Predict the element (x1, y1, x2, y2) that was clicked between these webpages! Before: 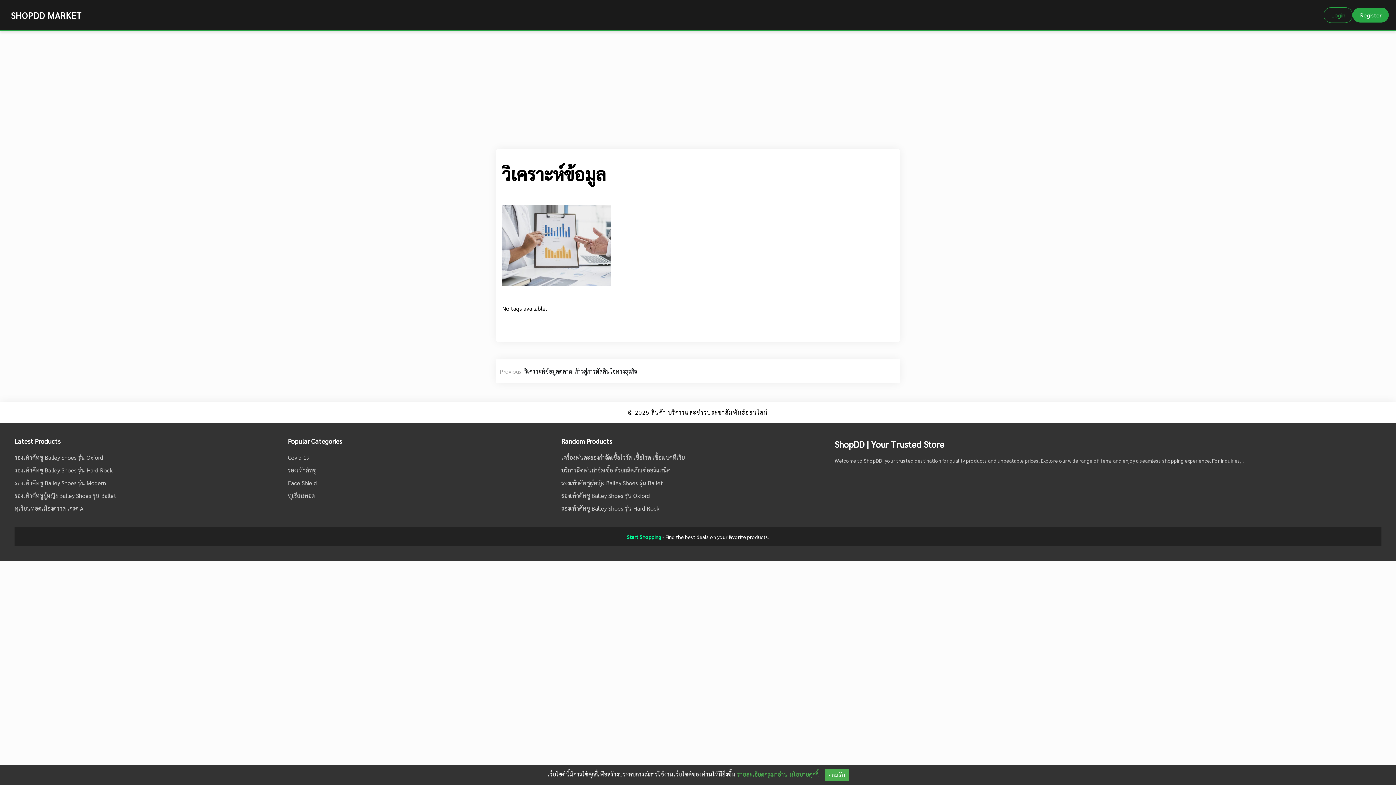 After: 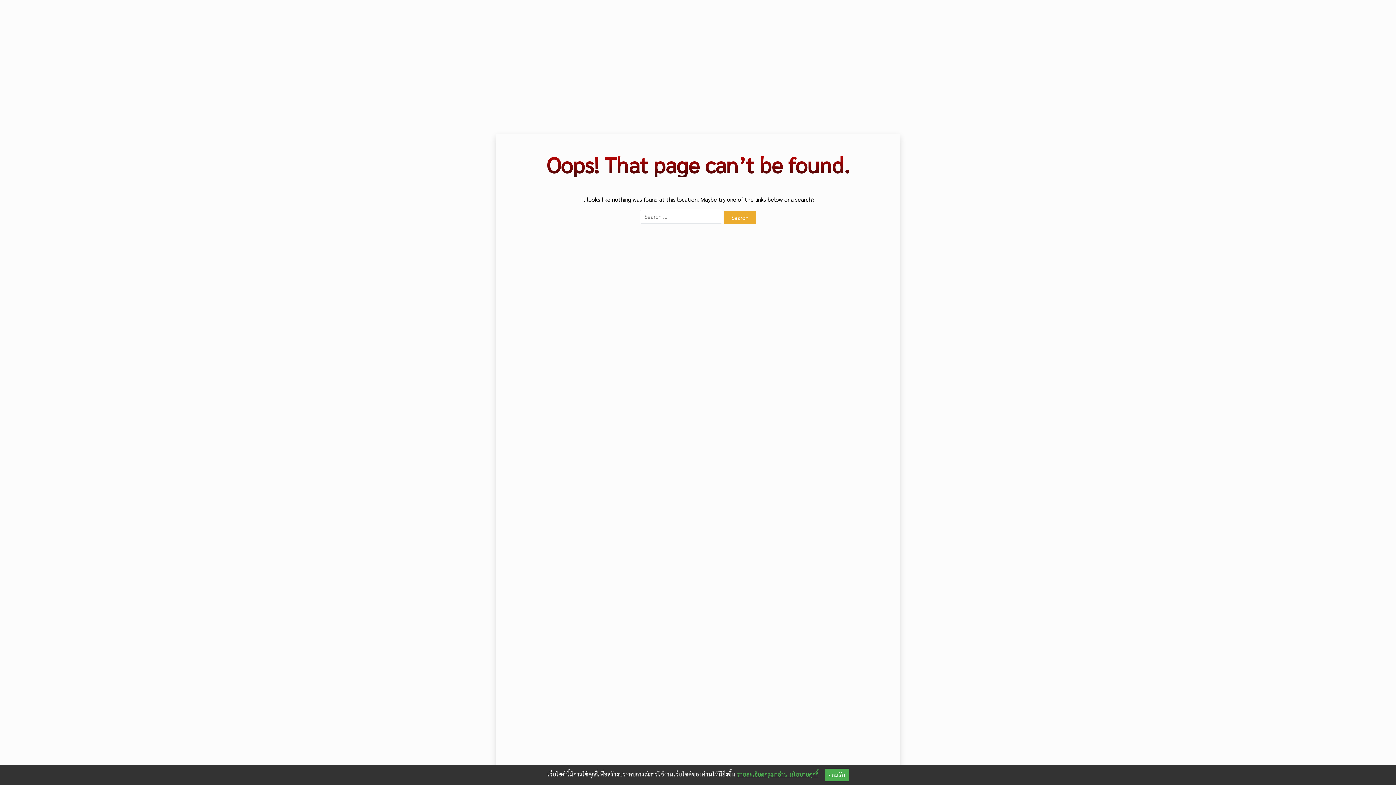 Action: bbox: (737, 770, 818, 779) label: รายละเอียดกรุณาอ่าน นโยบายคุกกี้